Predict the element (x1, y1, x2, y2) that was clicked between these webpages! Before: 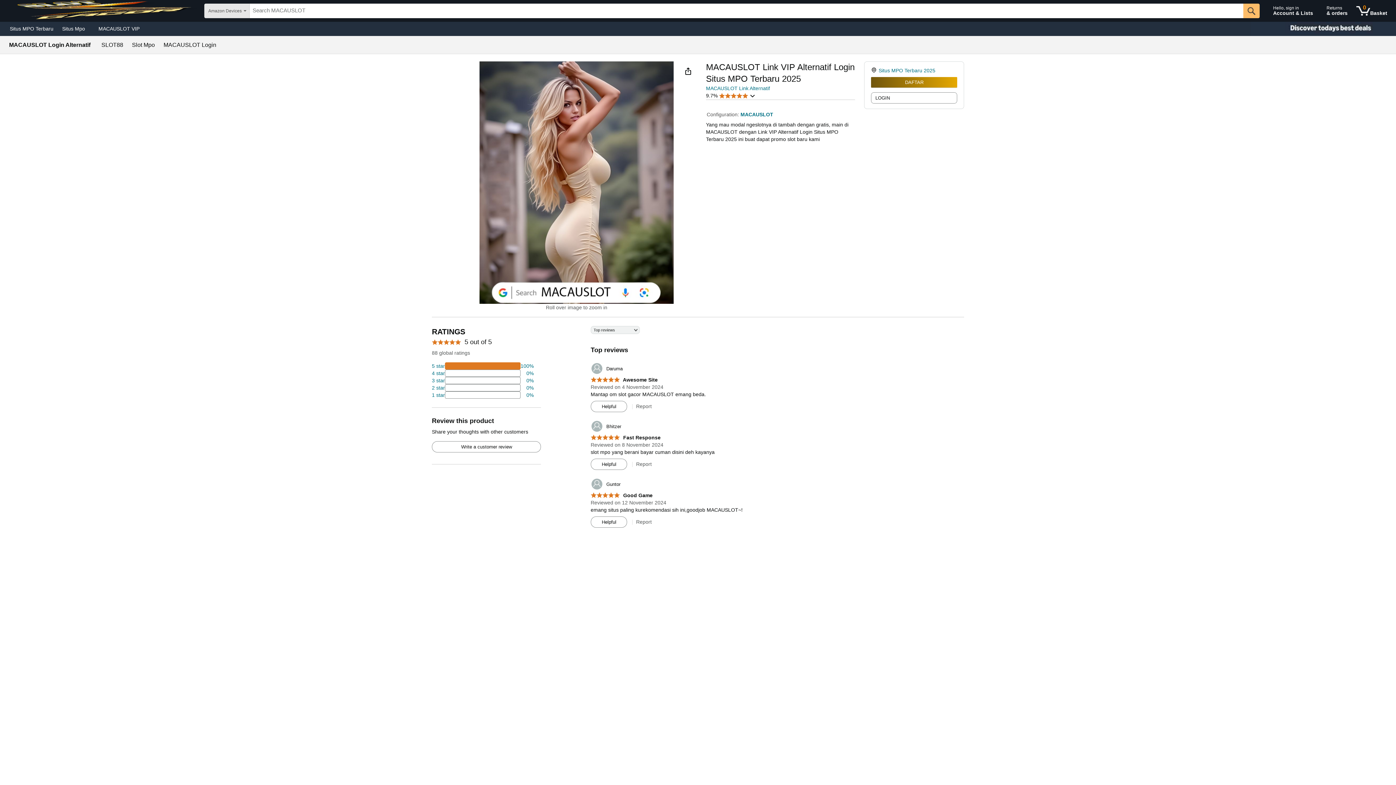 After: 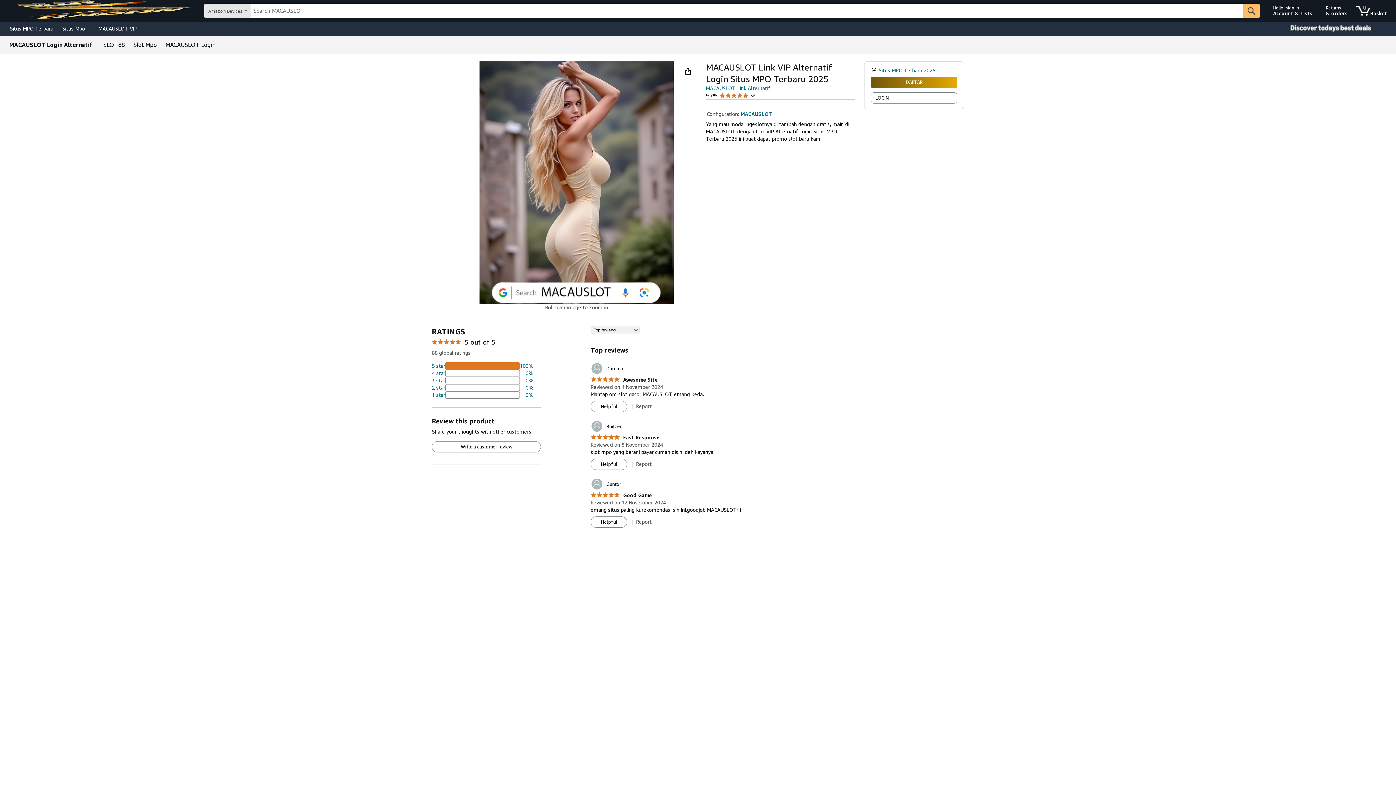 Action: bbox: (878, 67, 935, 73) label: Situs MPO Terbaru 2025